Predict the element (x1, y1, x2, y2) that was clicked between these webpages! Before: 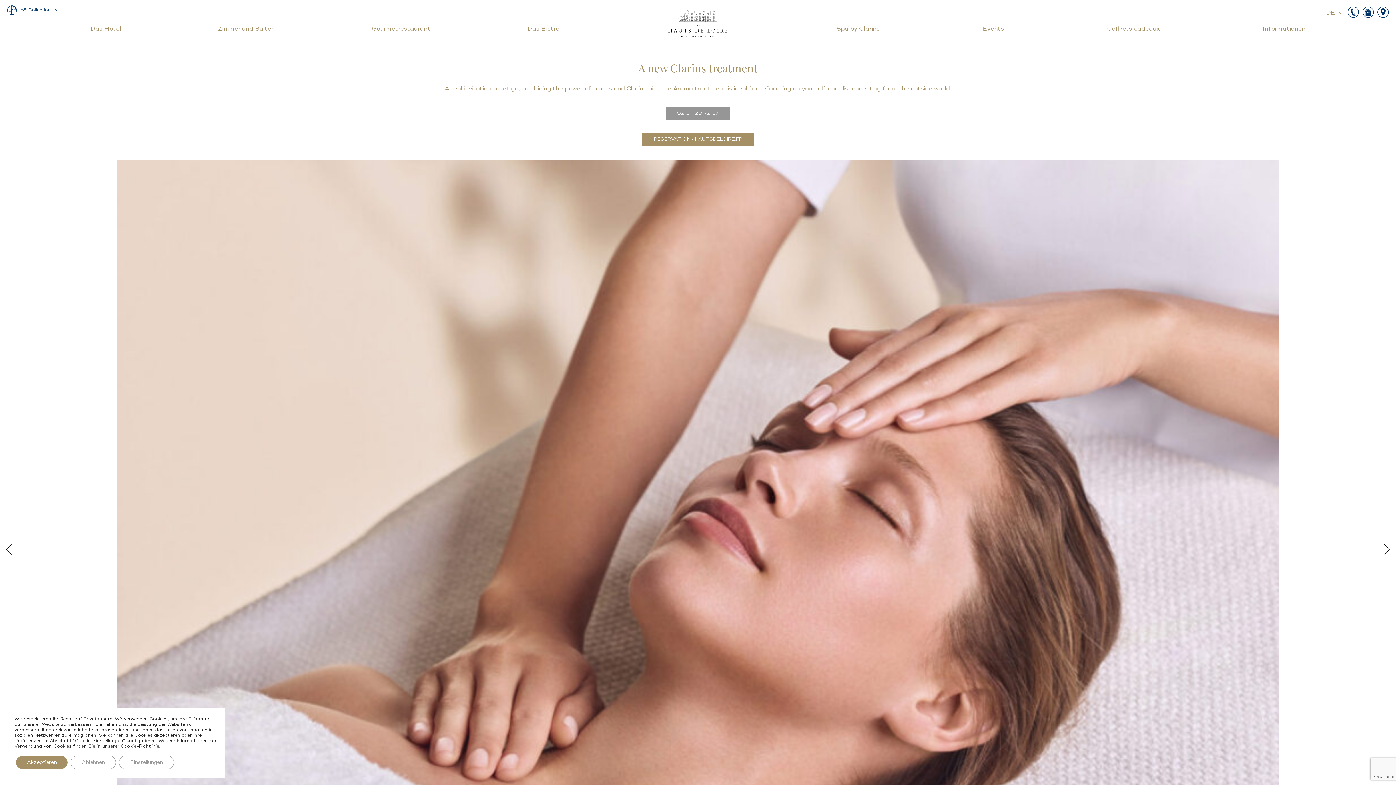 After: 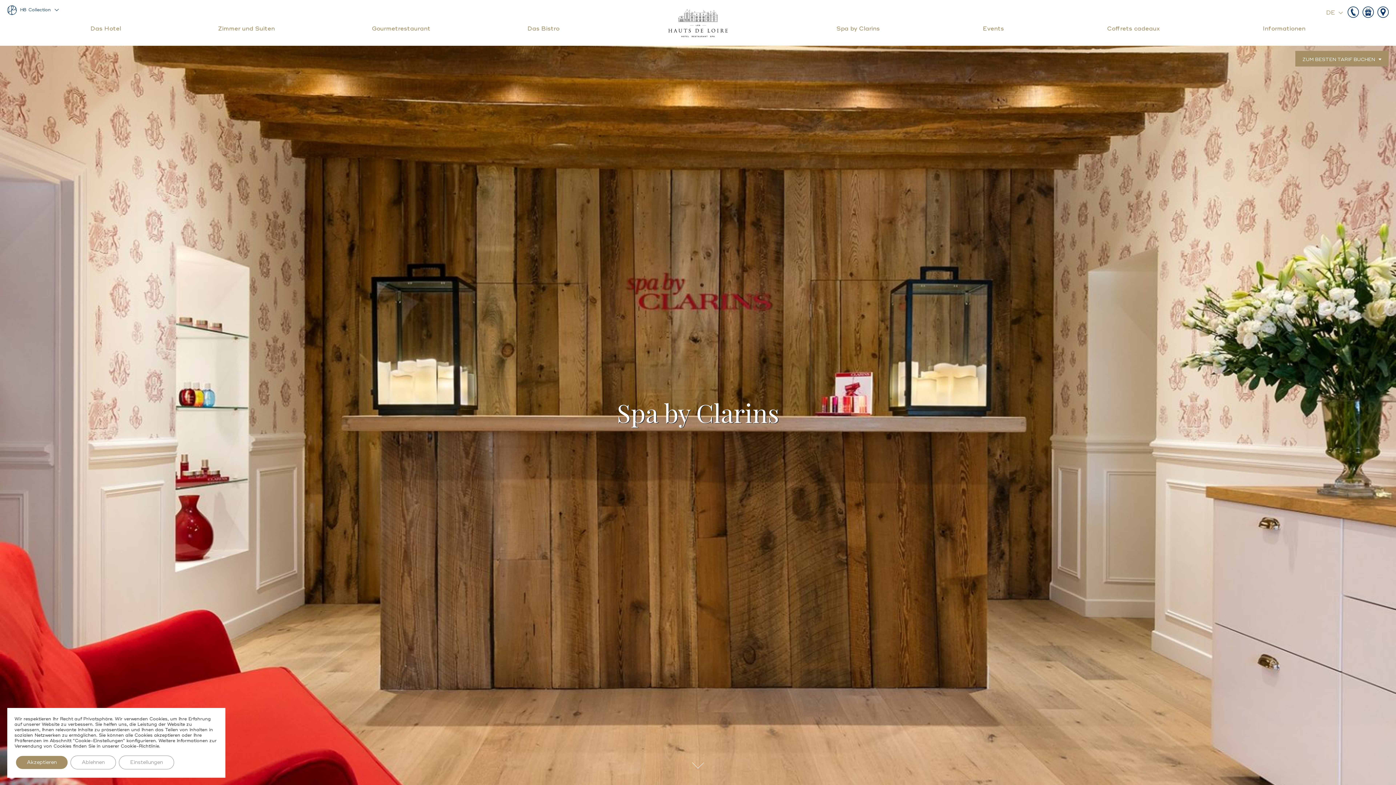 Action: label: Spa by Clarins bbox: (836, 21, 880, 35)